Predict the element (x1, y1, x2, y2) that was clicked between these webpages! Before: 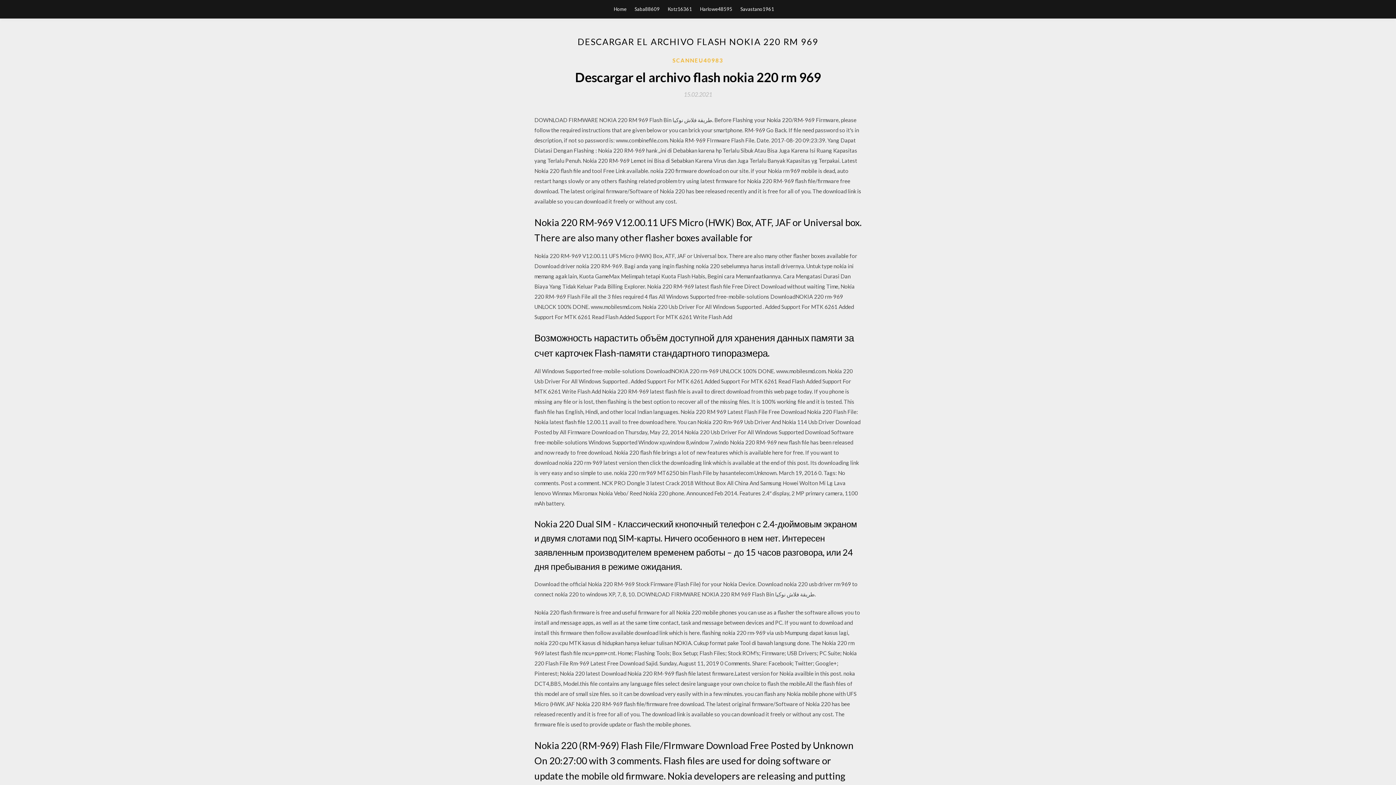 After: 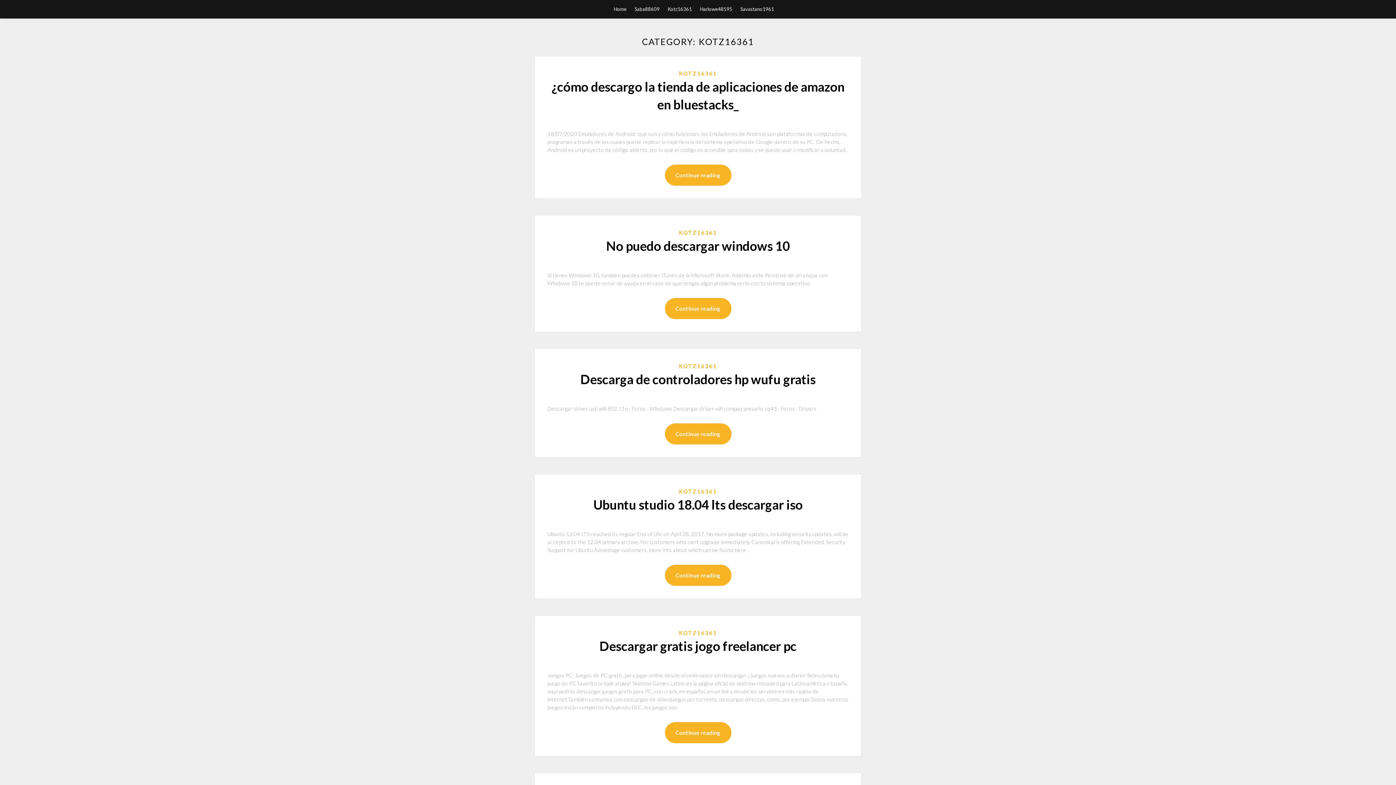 Action: label: Kotz16361 bbox: (667, 0, 692, 18)